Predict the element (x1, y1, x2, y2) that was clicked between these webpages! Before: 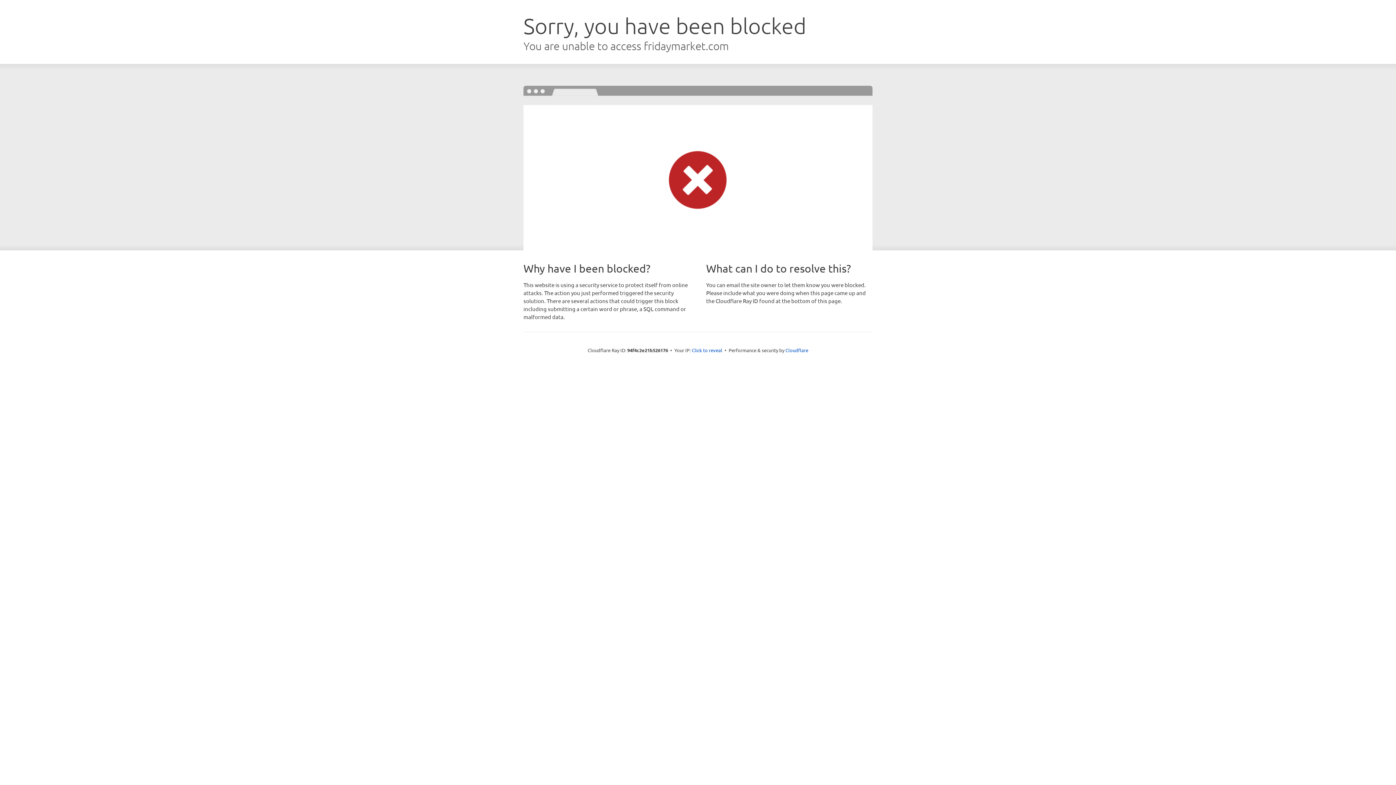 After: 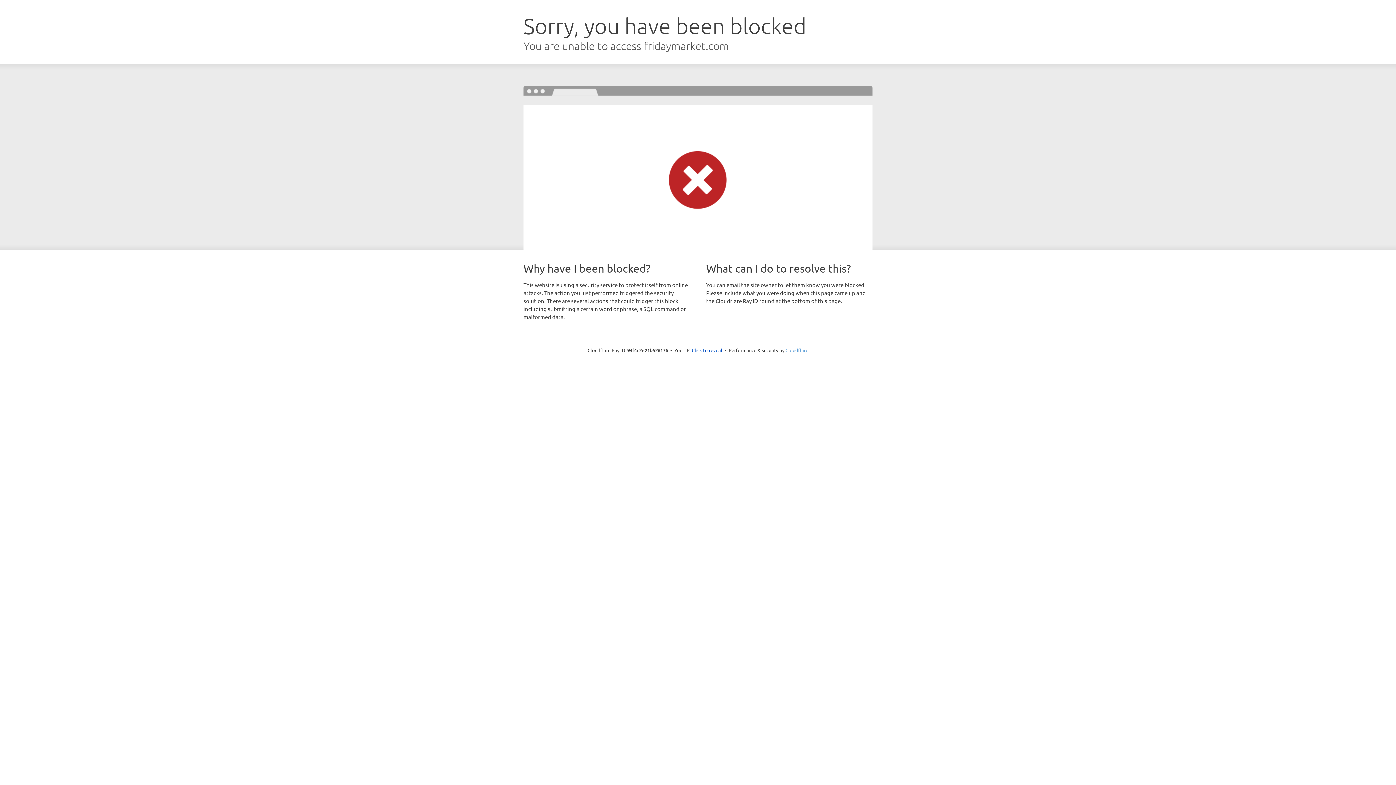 Action: bbox: (785, 347, 808, 353) label: Cloudflare